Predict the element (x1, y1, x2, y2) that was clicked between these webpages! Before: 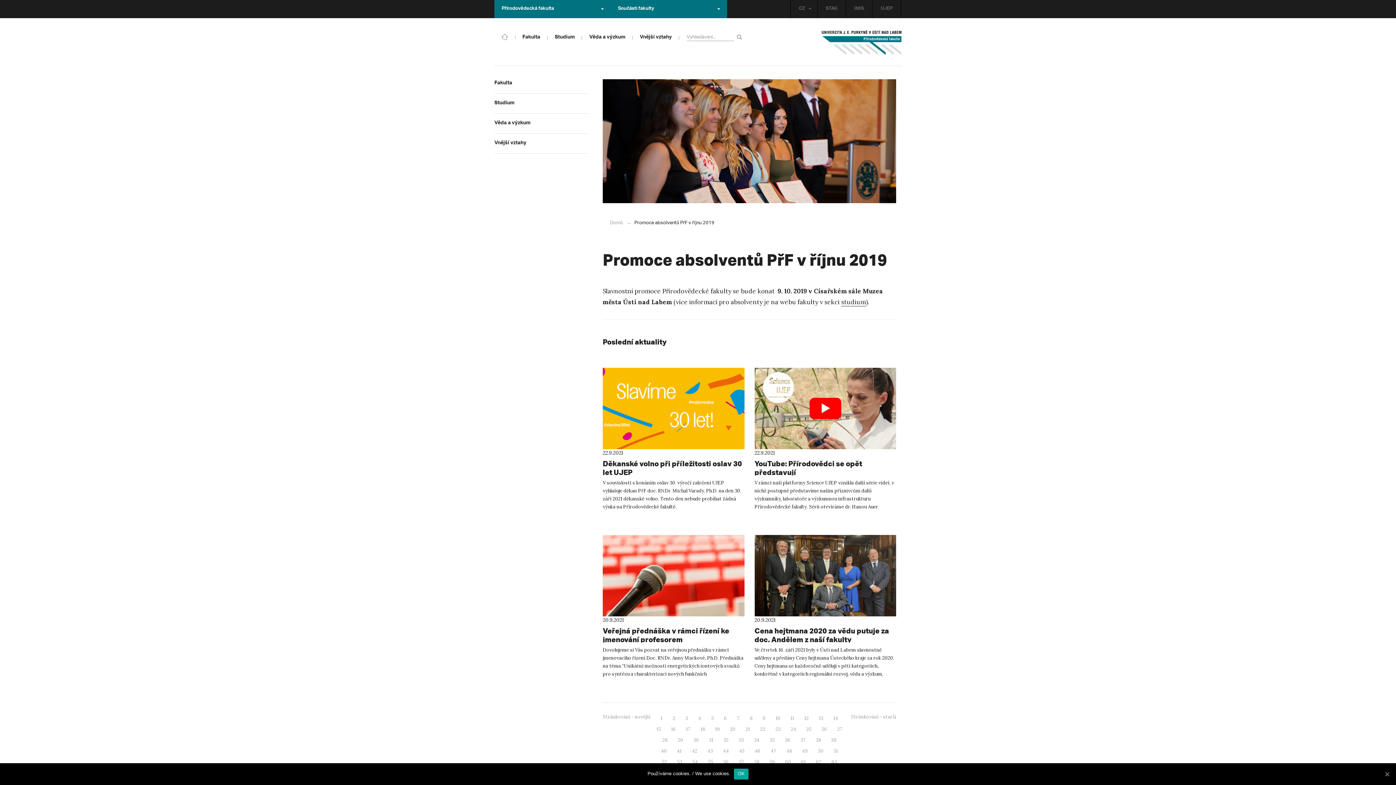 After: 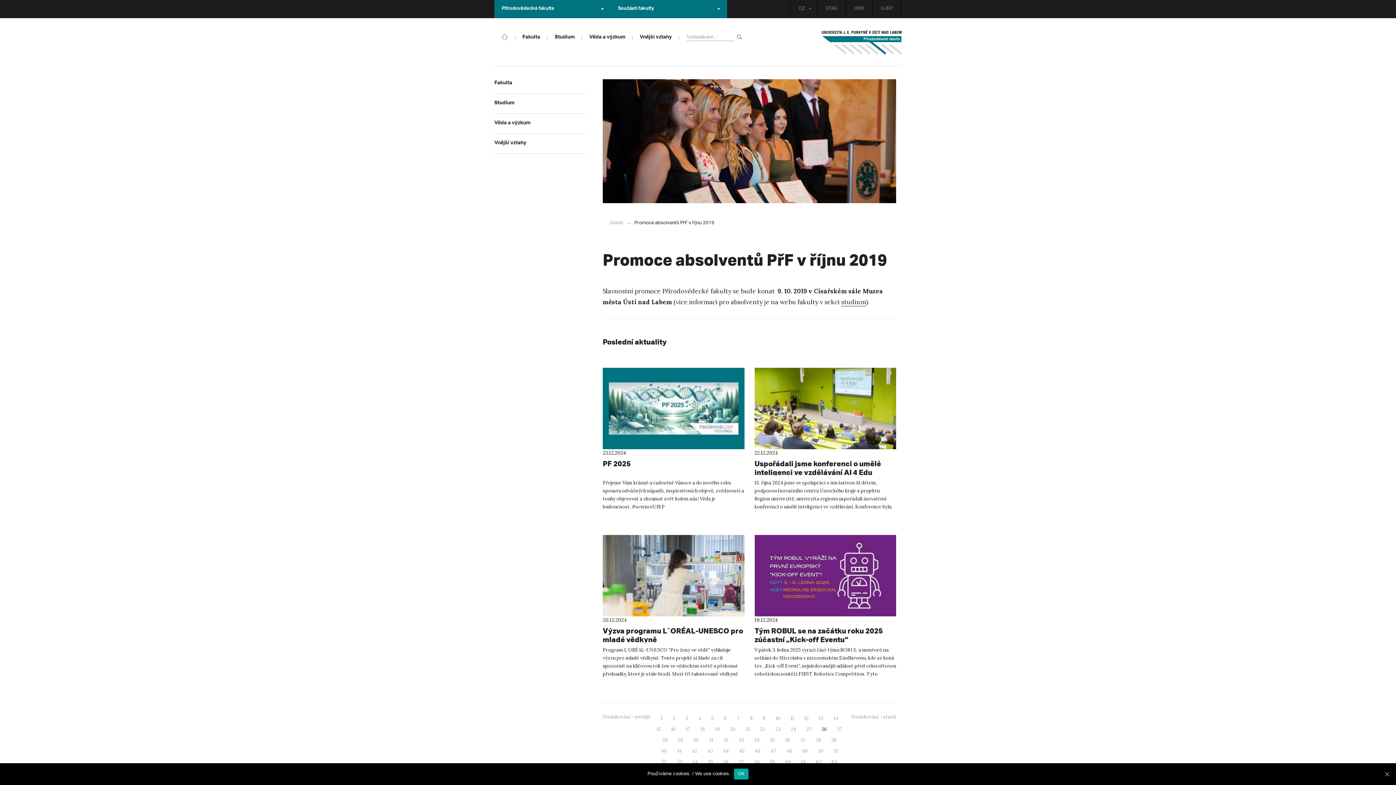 Action: label: 26 bbox: (817, 724, 831, 735)